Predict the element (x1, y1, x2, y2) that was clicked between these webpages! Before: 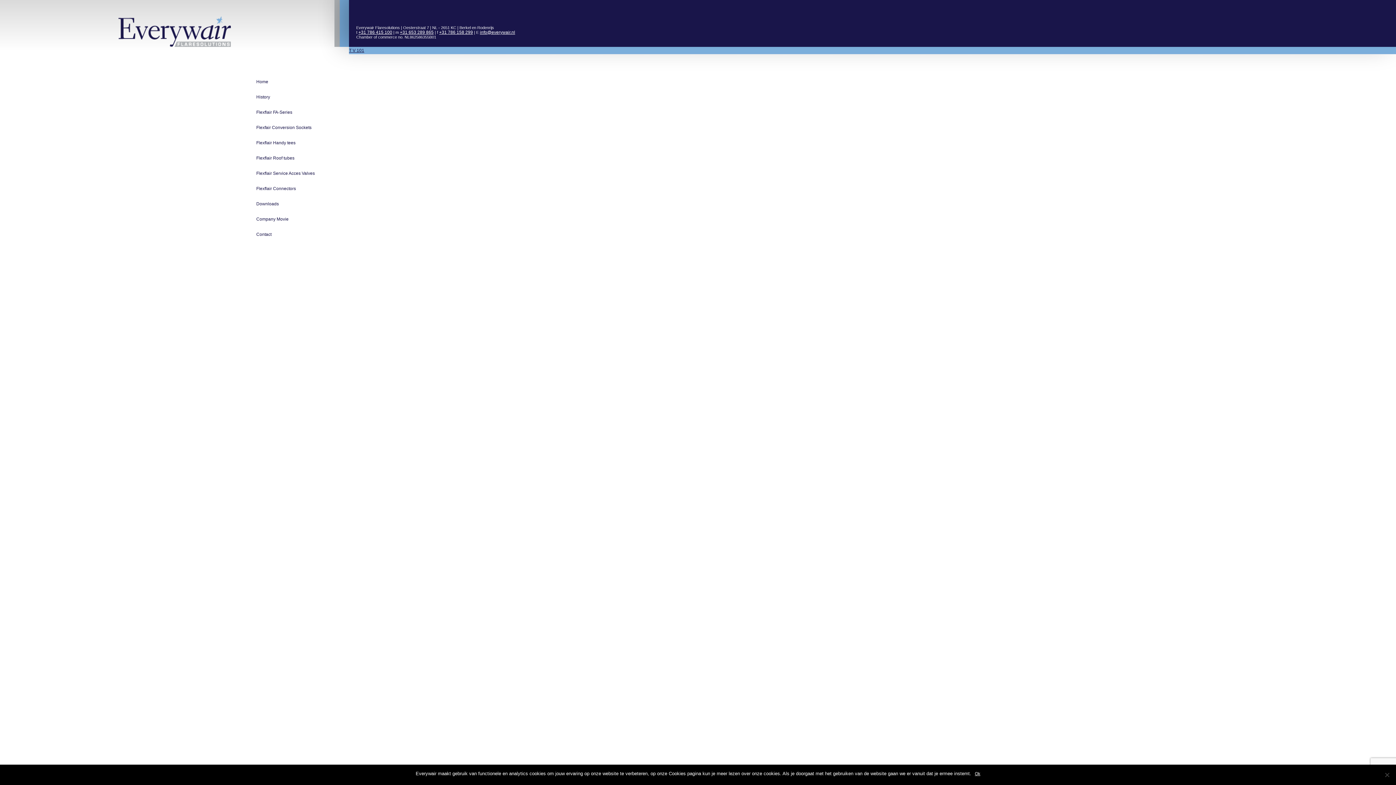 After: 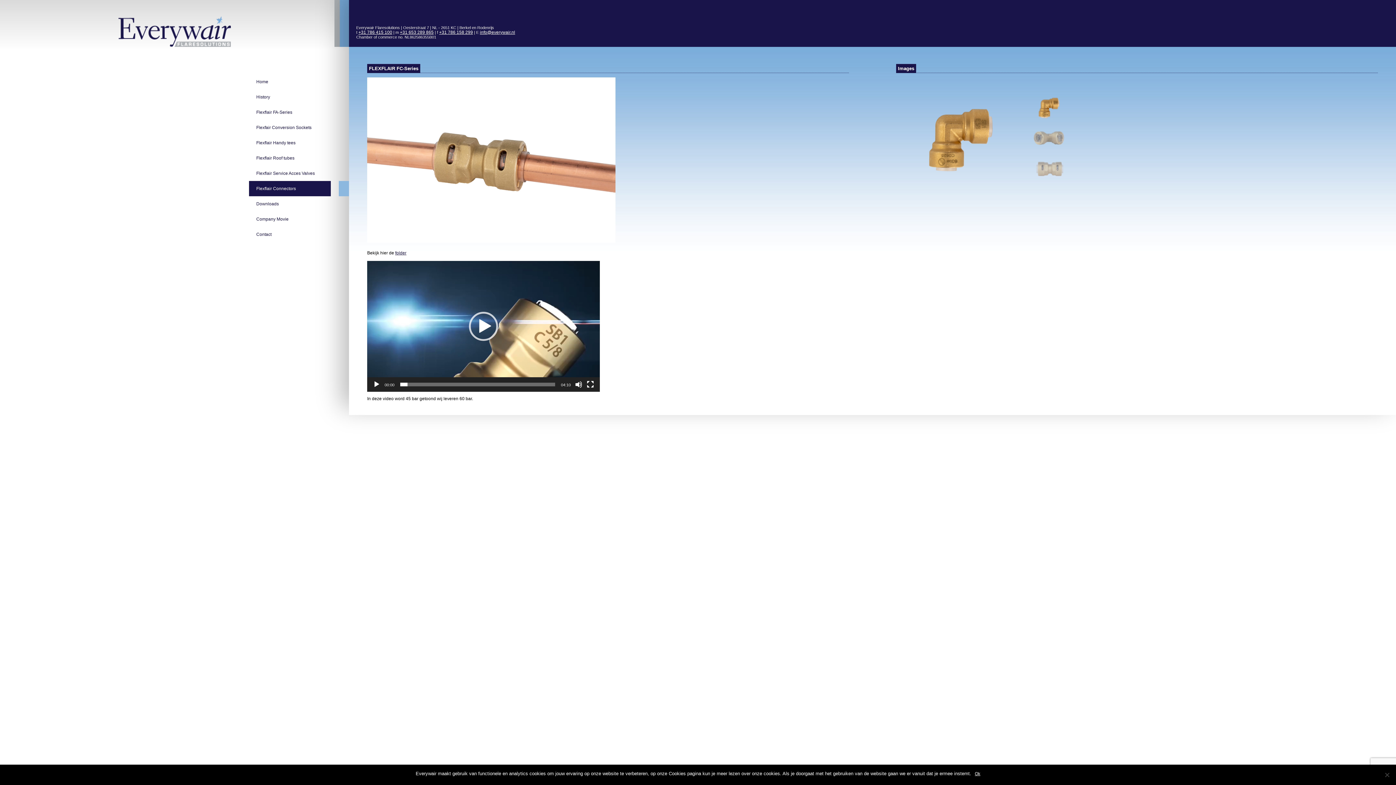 Action: label: Flexflair Connectors bbox: (249, 181, 330, 196)